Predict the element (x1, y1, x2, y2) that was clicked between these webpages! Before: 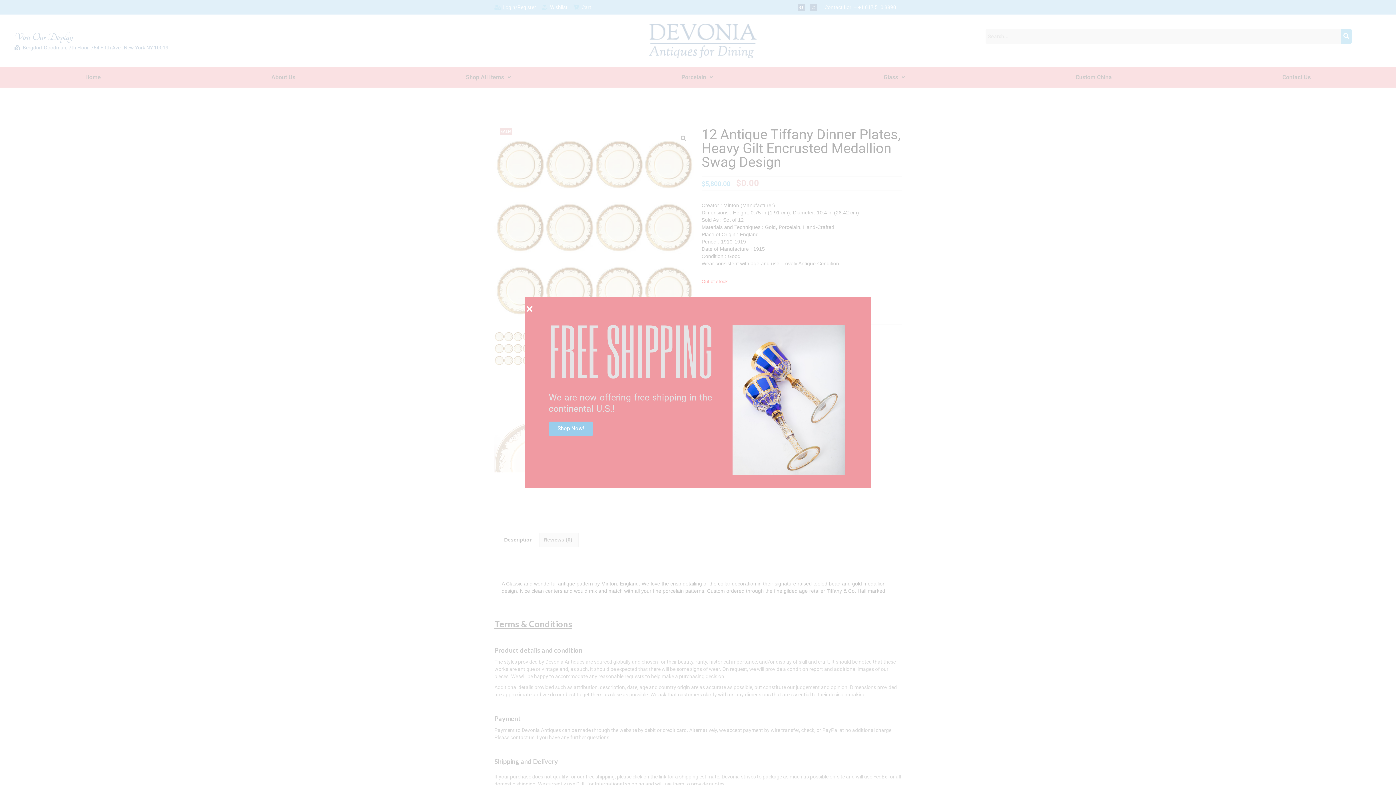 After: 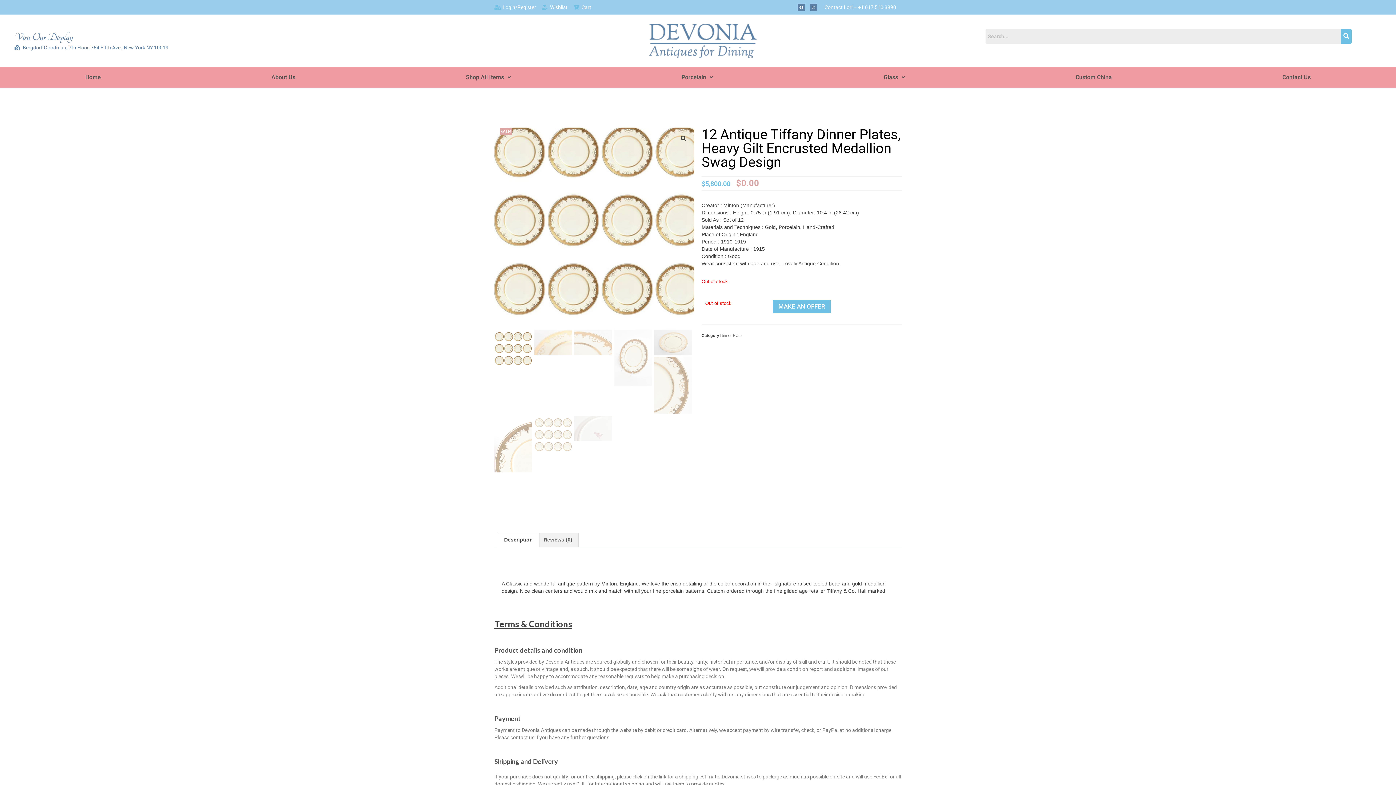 Action: label: Close bbox: (525, 304, 533, 312)